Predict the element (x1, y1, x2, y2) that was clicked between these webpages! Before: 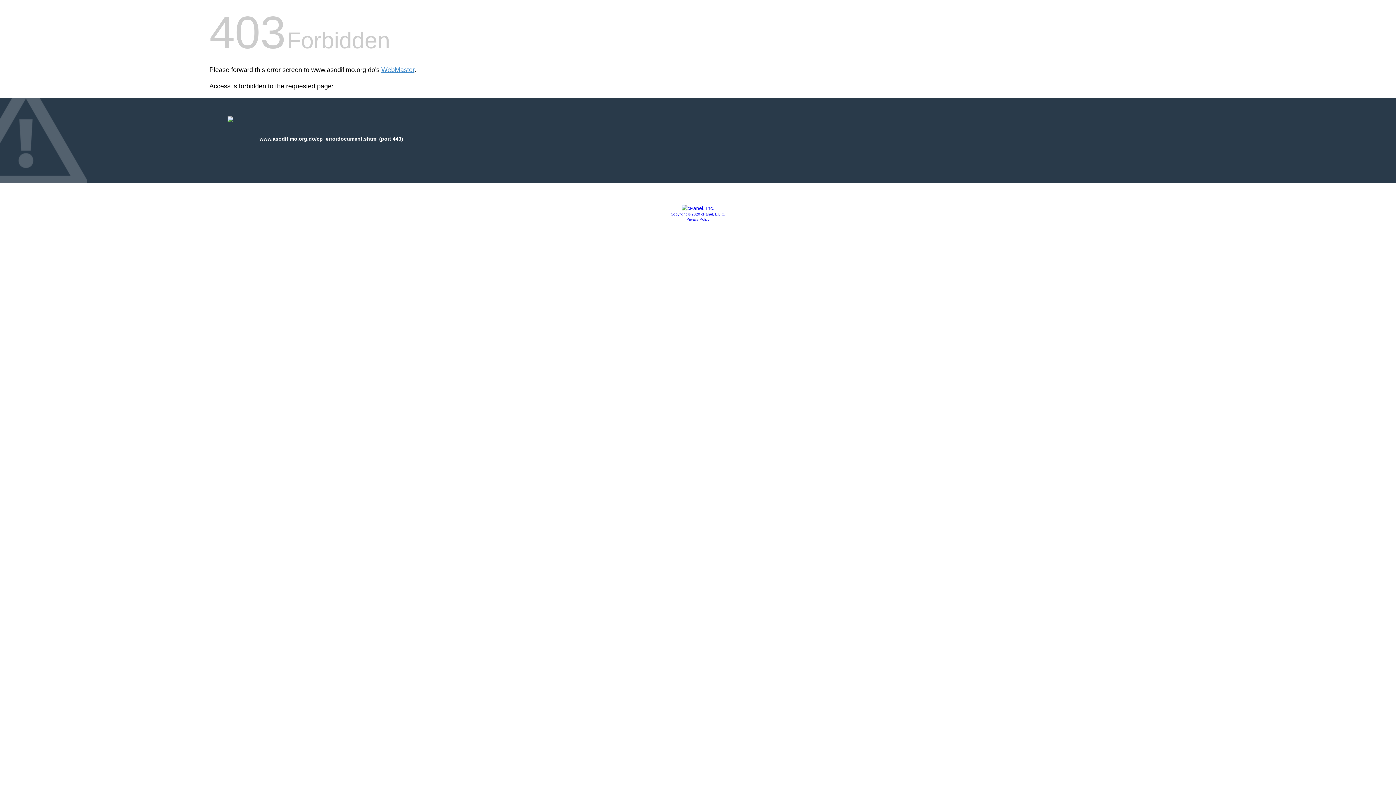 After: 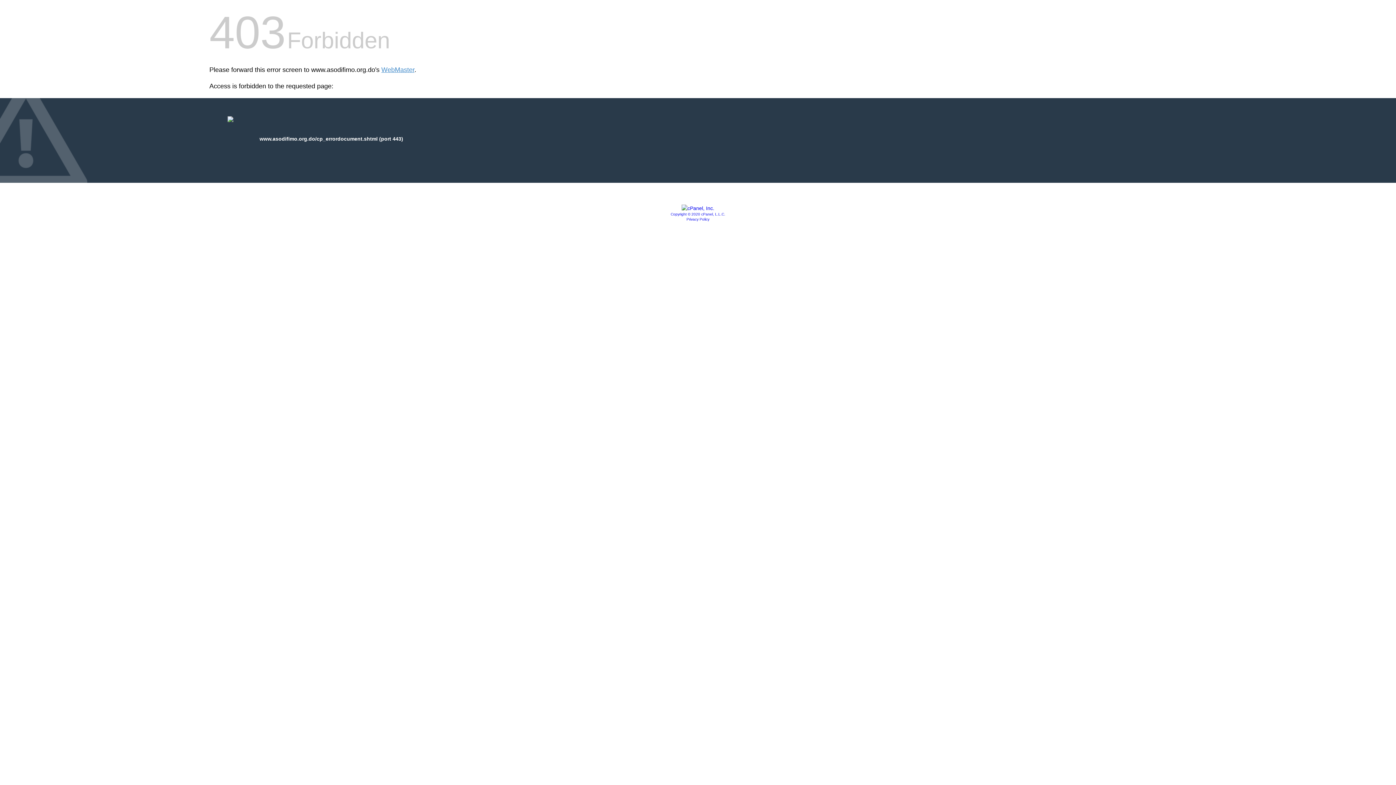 Action: label: Copyright © 2020 cPanel, L.L.C. bbox: (670, 212, 725, 216)